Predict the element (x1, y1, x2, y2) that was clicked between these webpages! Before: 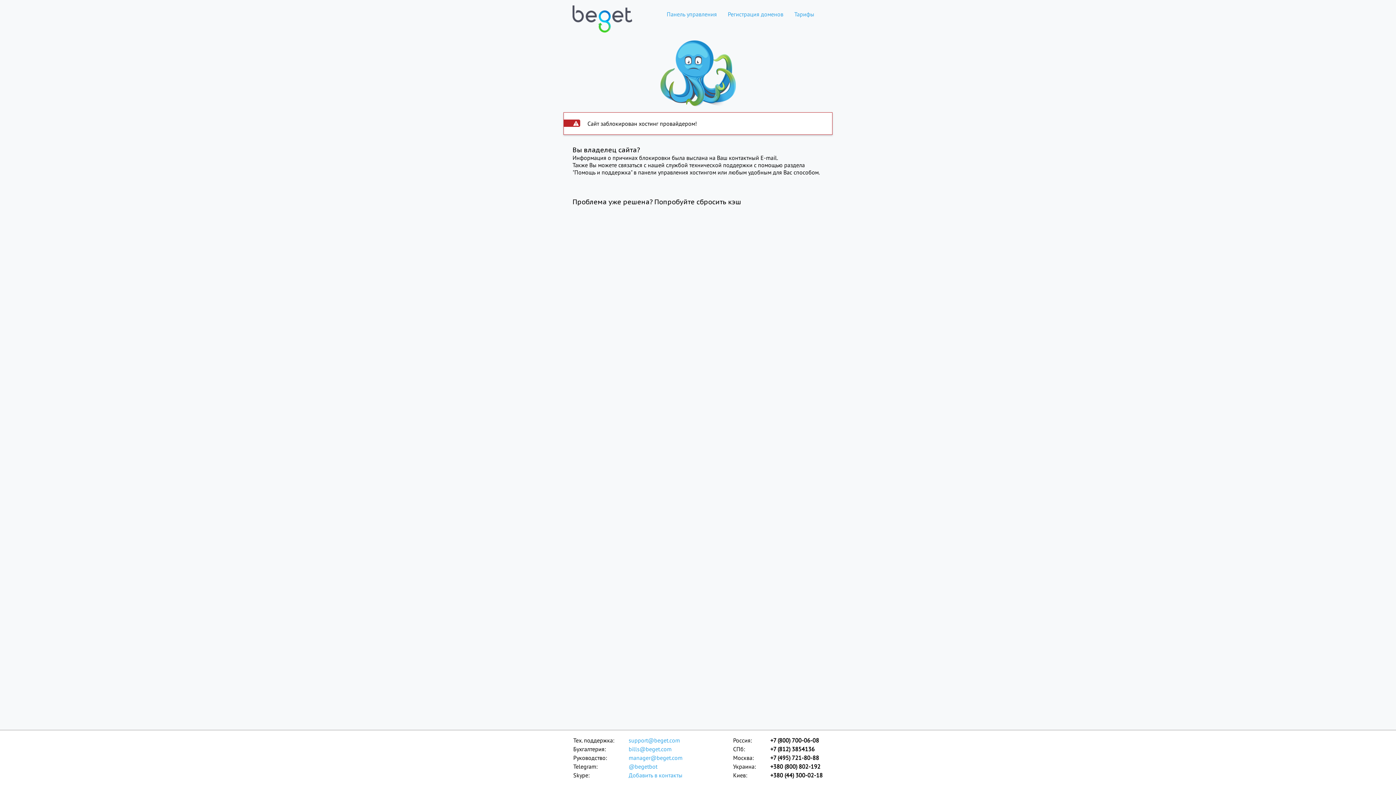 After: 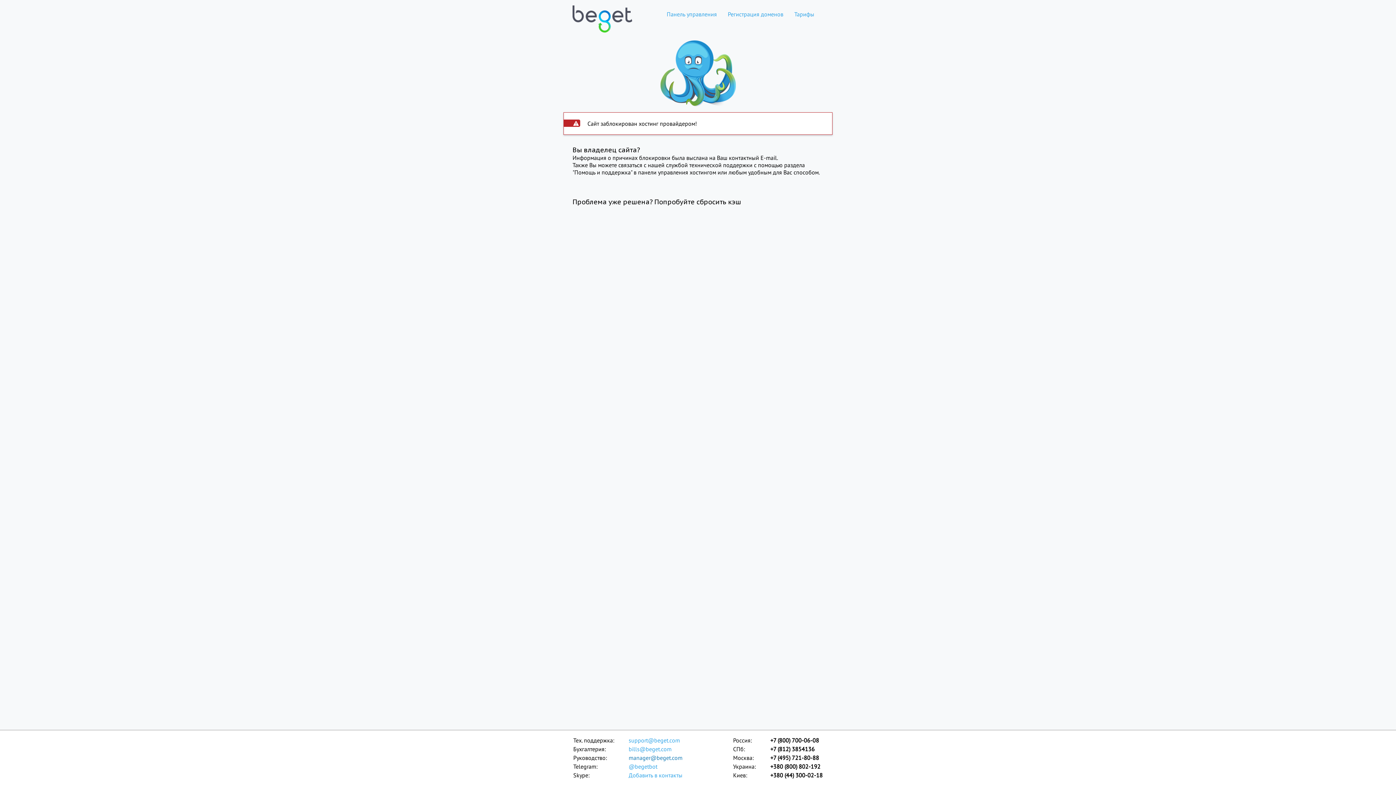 Action: label: manager@beget.com bbox: (628, 753, 683, 762)